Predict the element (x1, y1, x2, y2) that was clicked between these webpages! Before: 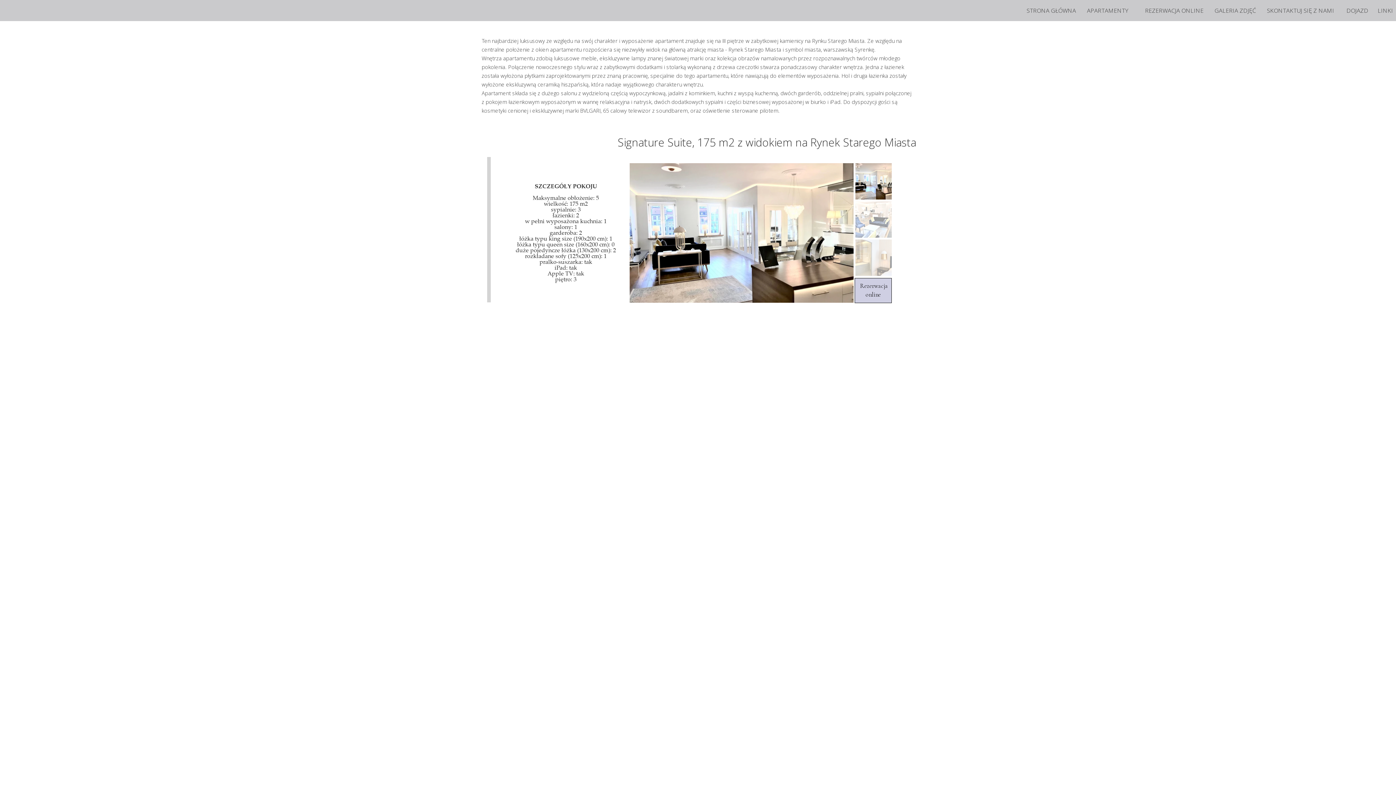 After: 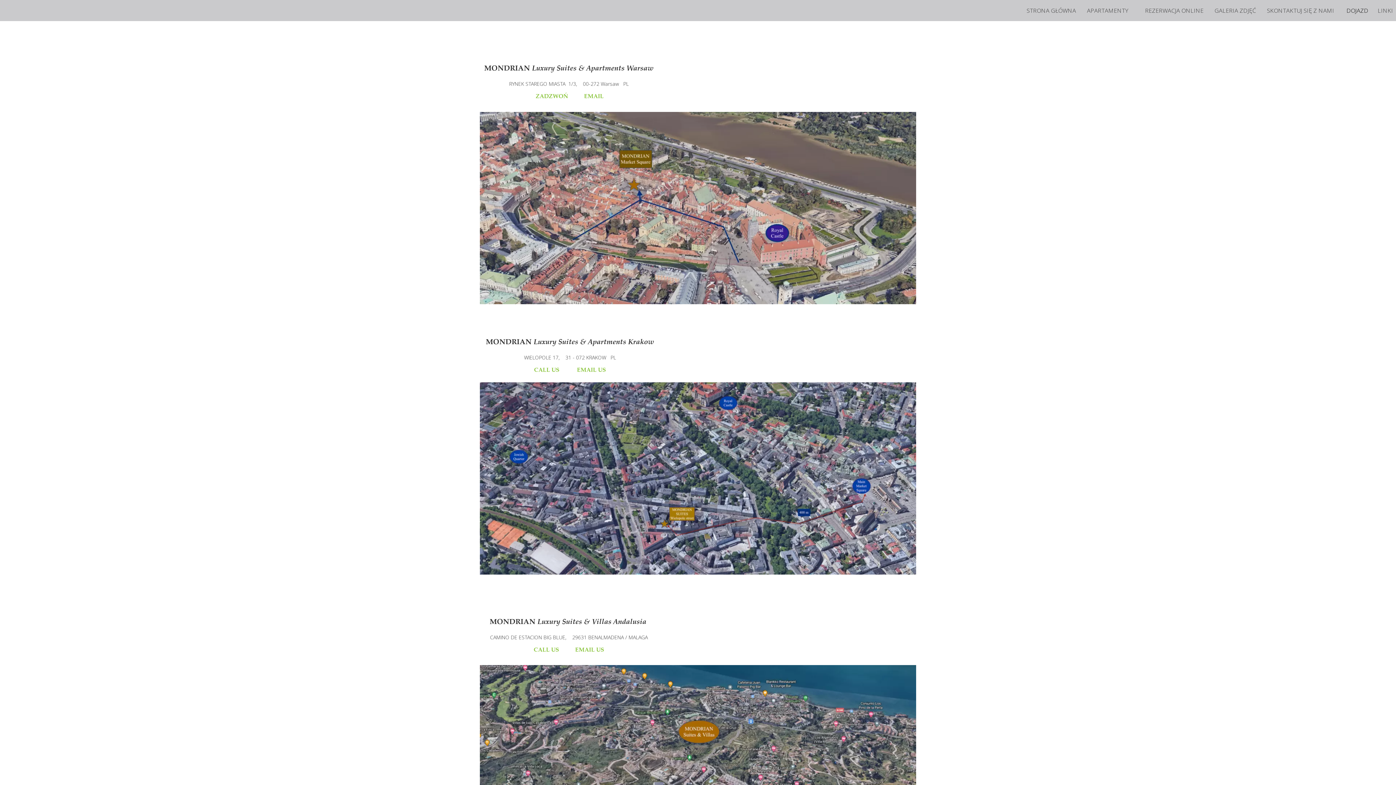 Action: label:  DOJAZD bbox: (1342, 4, 1371, 16)